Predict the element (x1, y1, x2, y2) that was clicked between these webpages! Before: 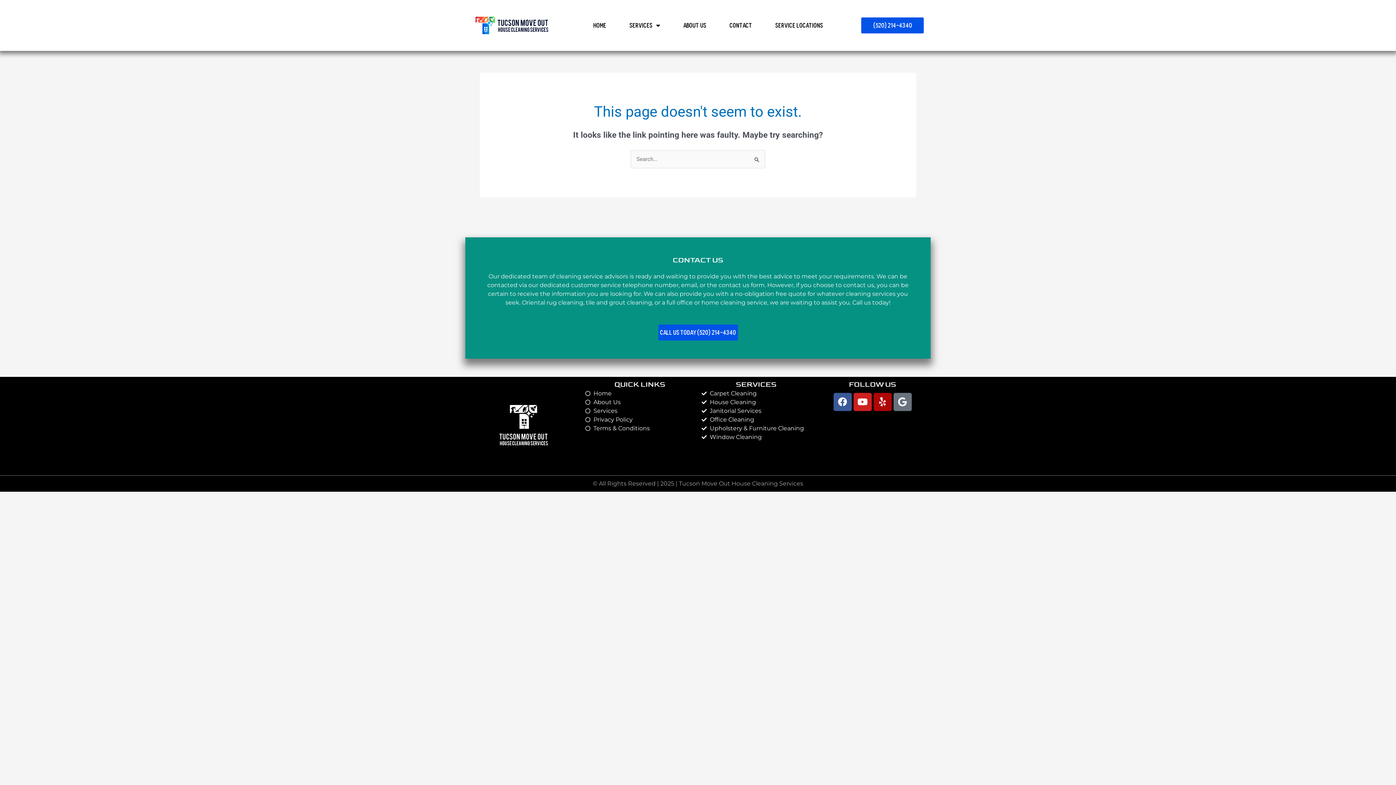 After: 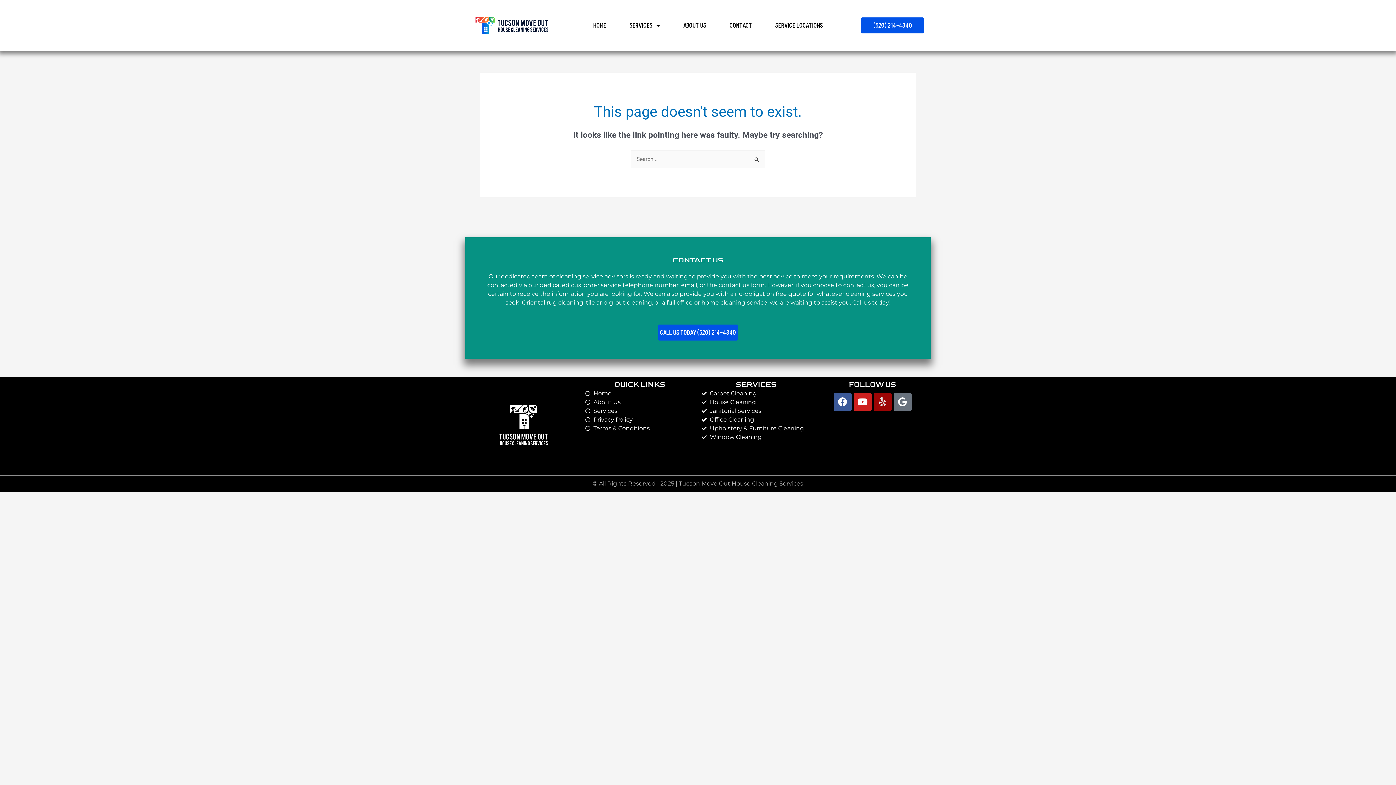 Action: label: Yelp bbox: (873, 392, 891, 411)